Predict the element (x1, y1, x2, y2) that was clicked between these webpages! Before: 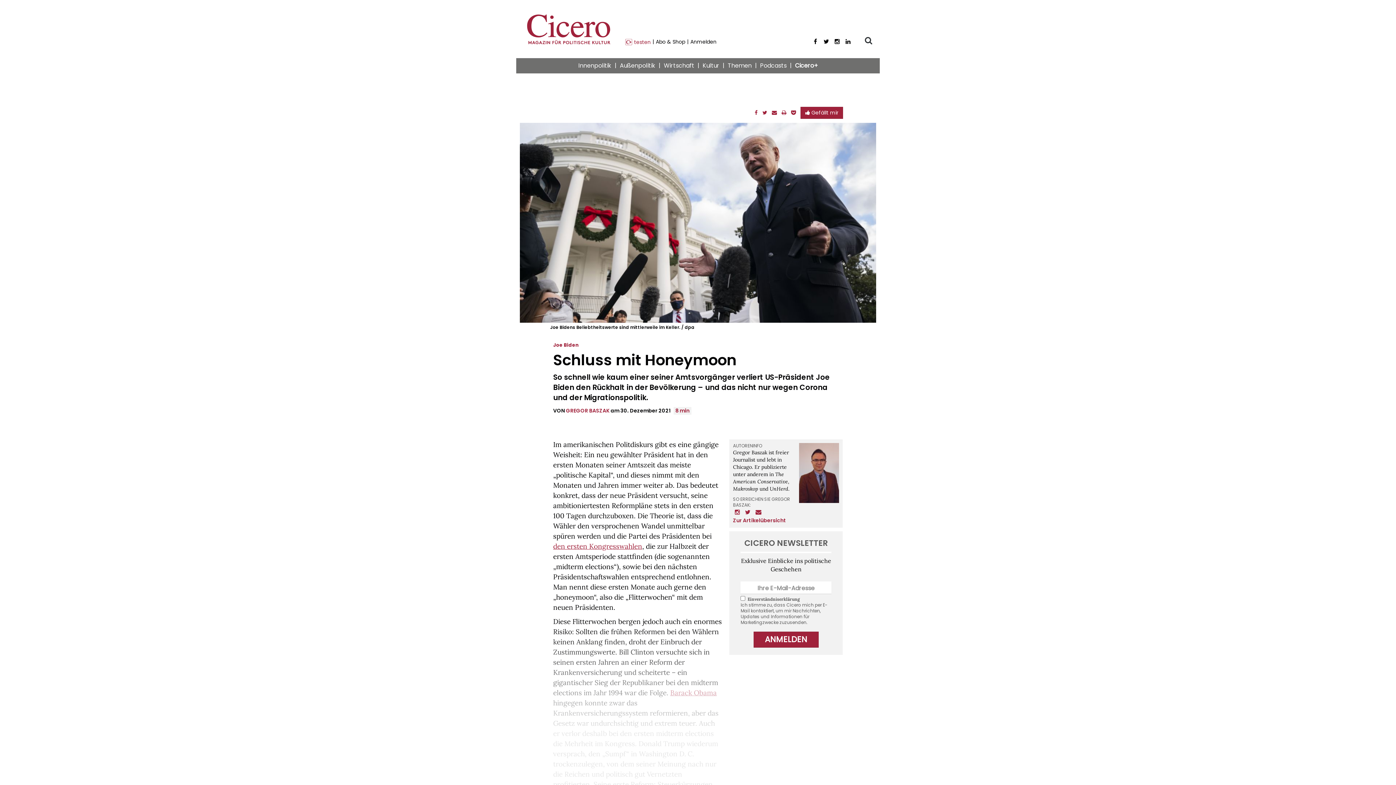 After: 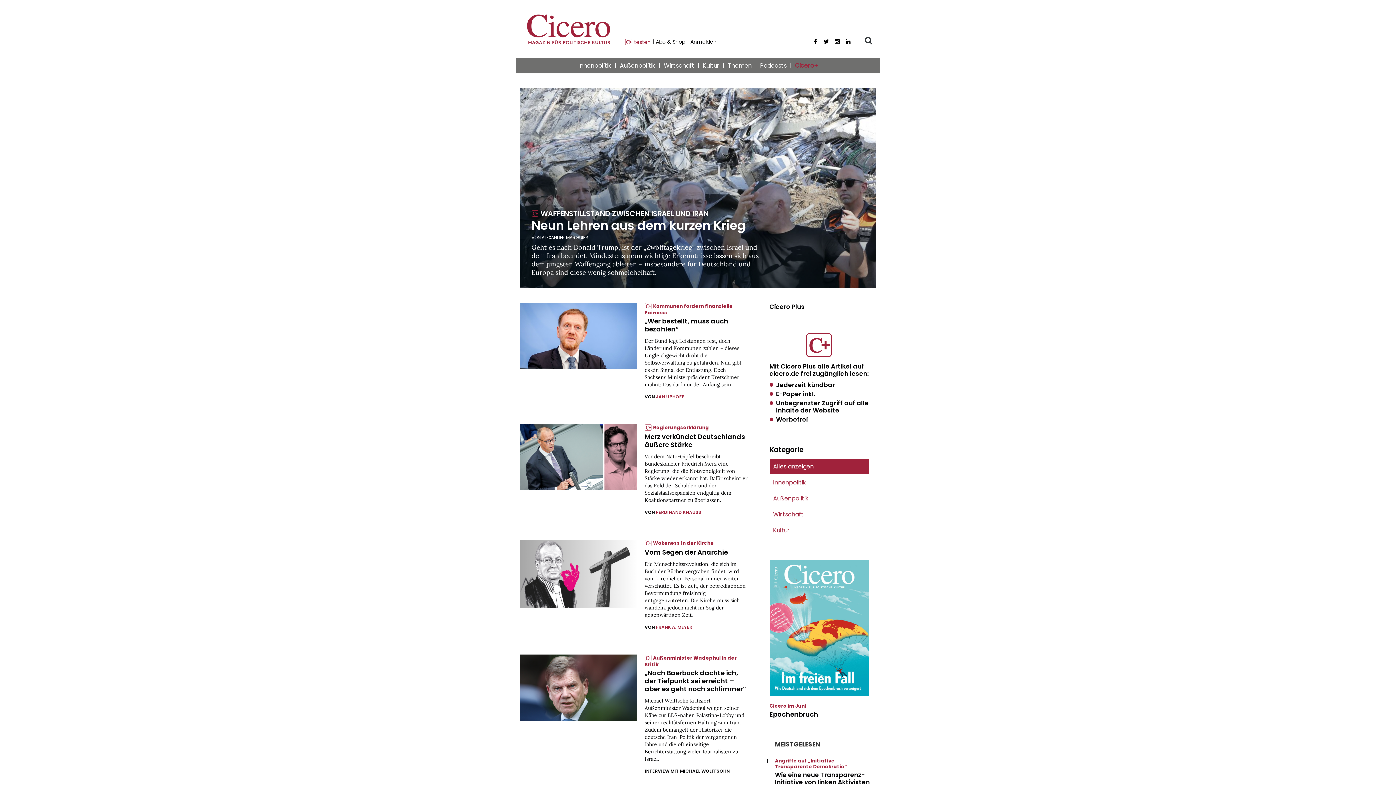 Action: bbox: (792, 58, 821, 73) label: Cicero+